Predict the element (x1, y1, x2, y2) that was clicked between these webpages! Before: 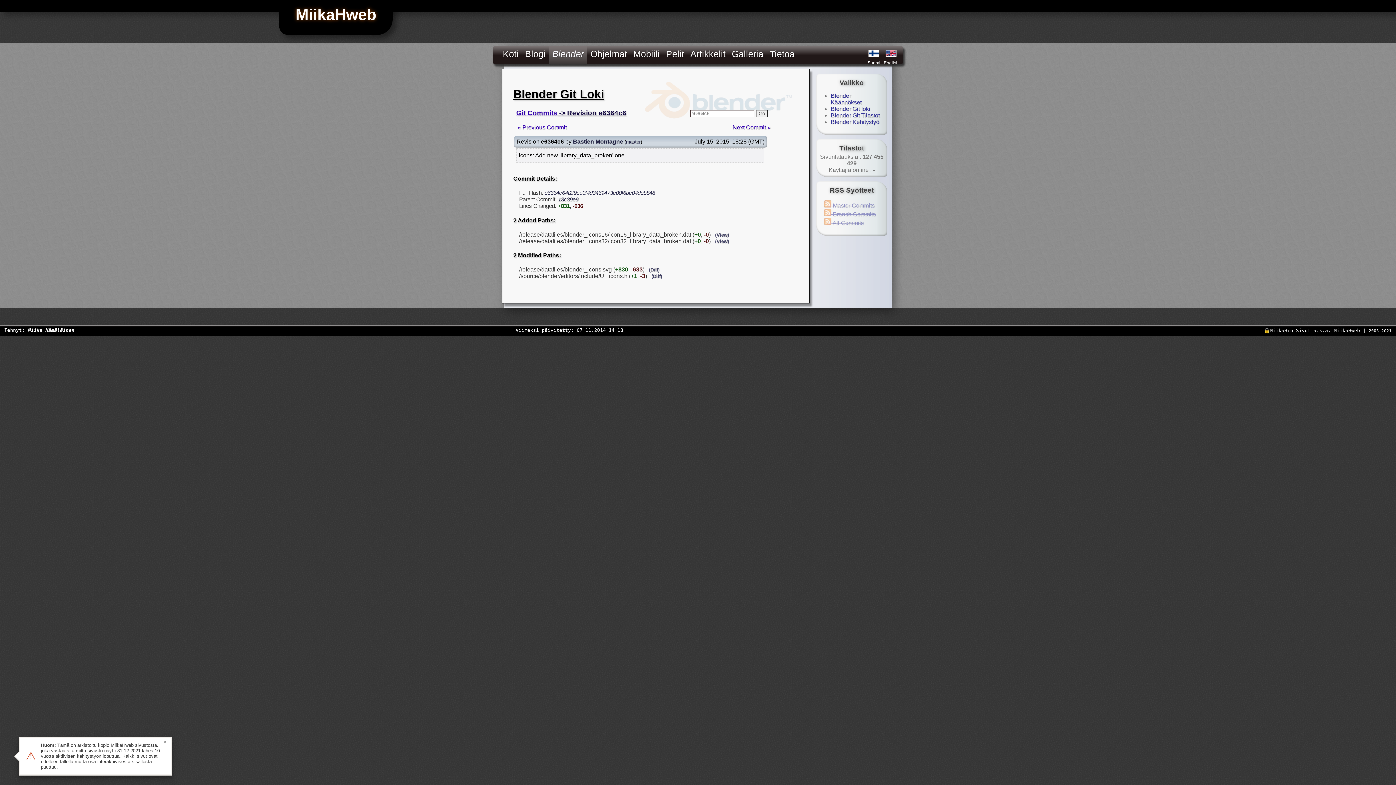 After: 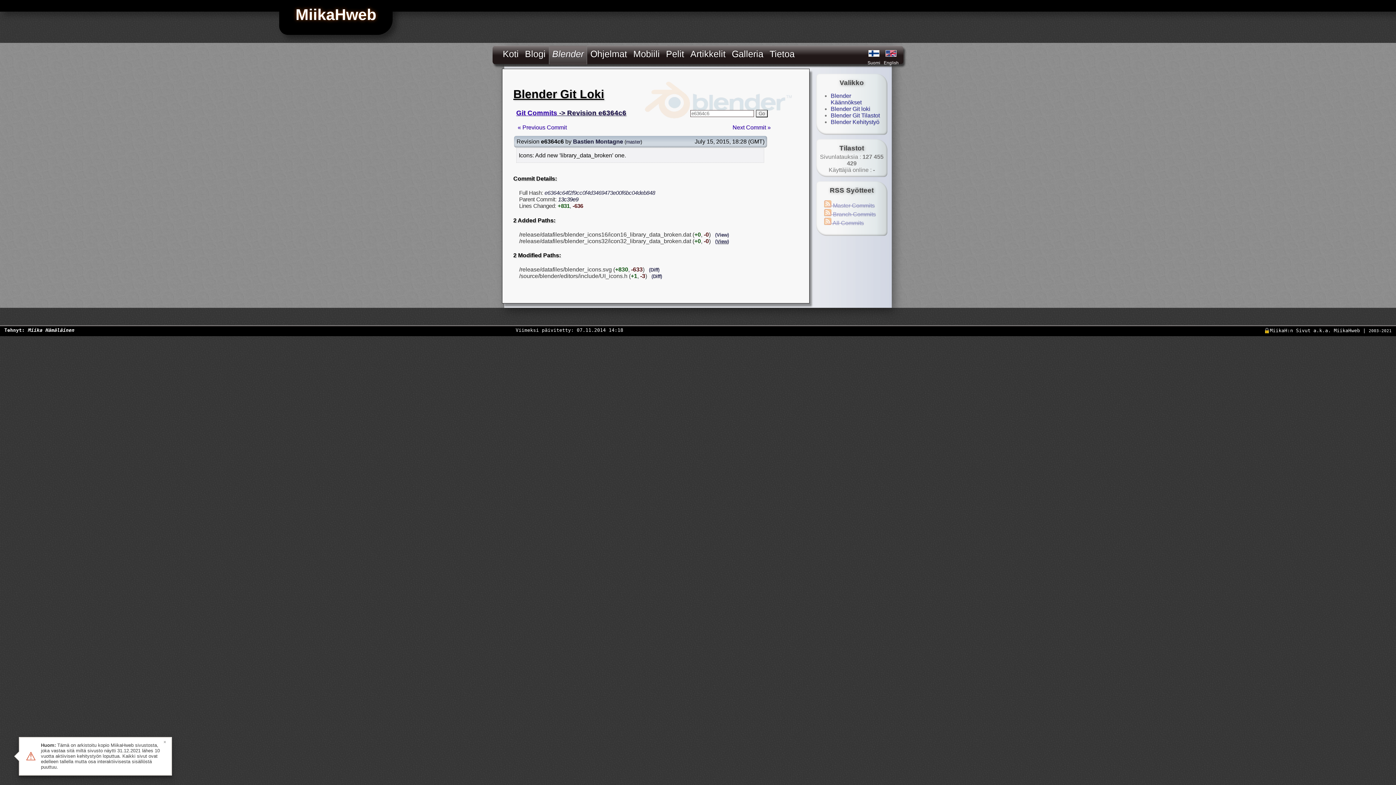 Action: bbox: (716, 238, 727, 244) label: View